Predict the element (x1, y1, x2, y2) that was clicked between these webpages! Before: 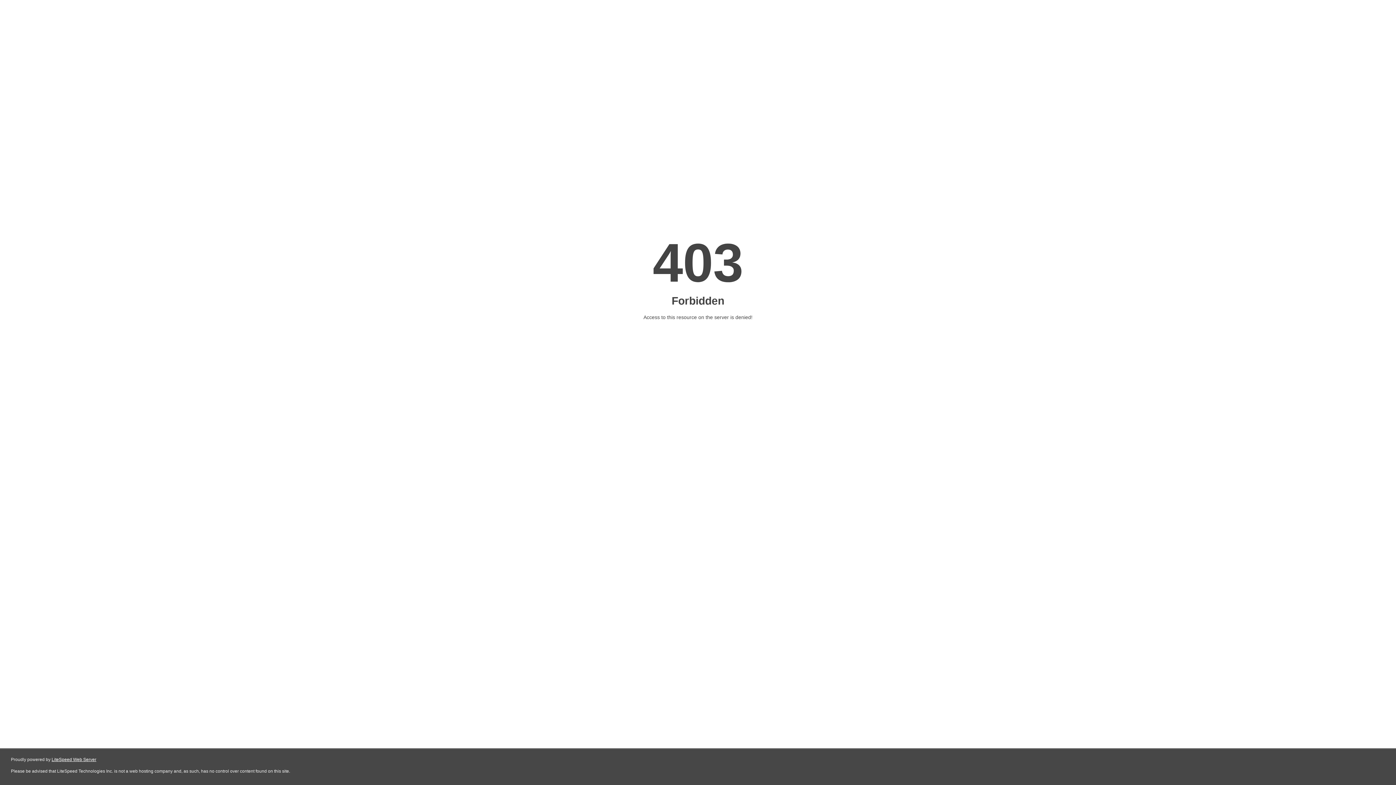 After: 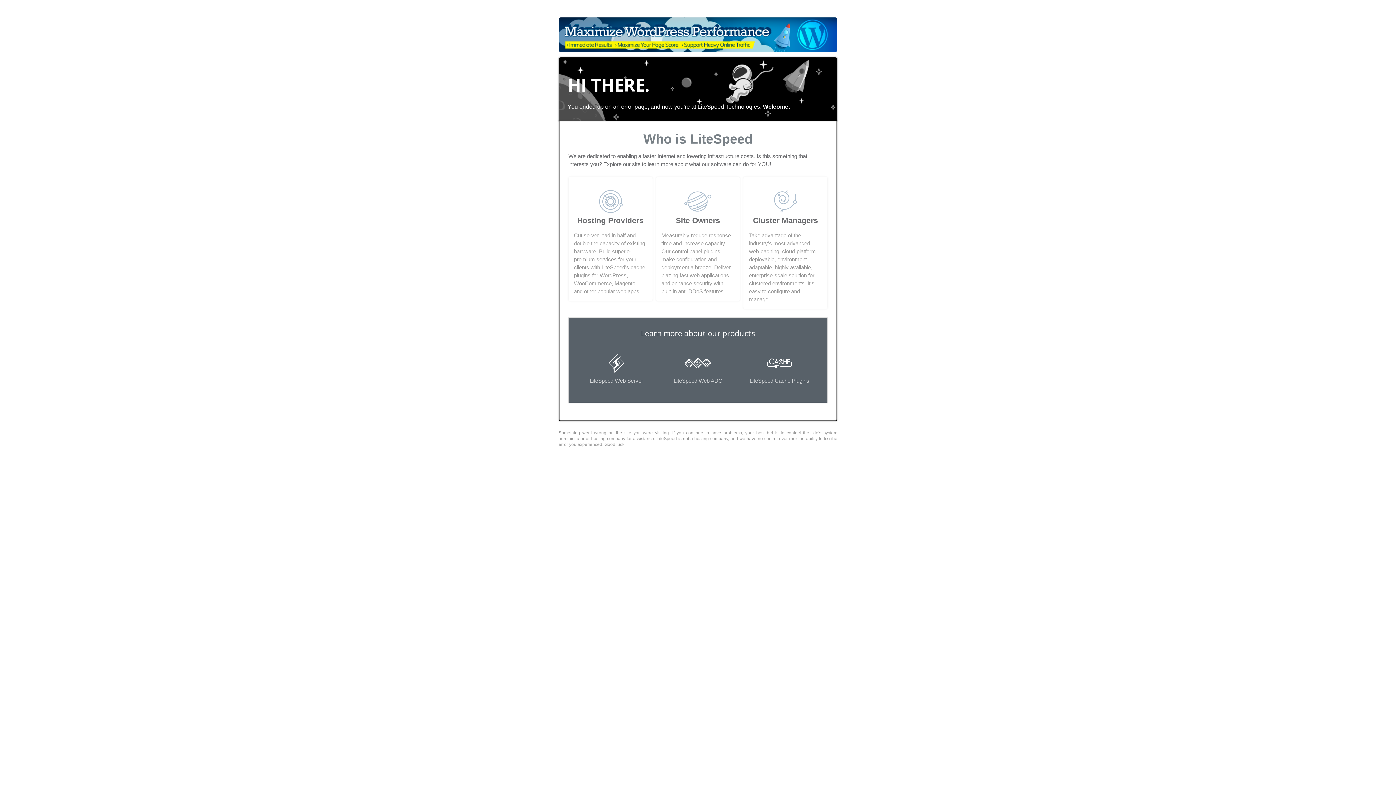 Action: bbox: (51, 757, 96, 762) label: LiteSpeed Web Server